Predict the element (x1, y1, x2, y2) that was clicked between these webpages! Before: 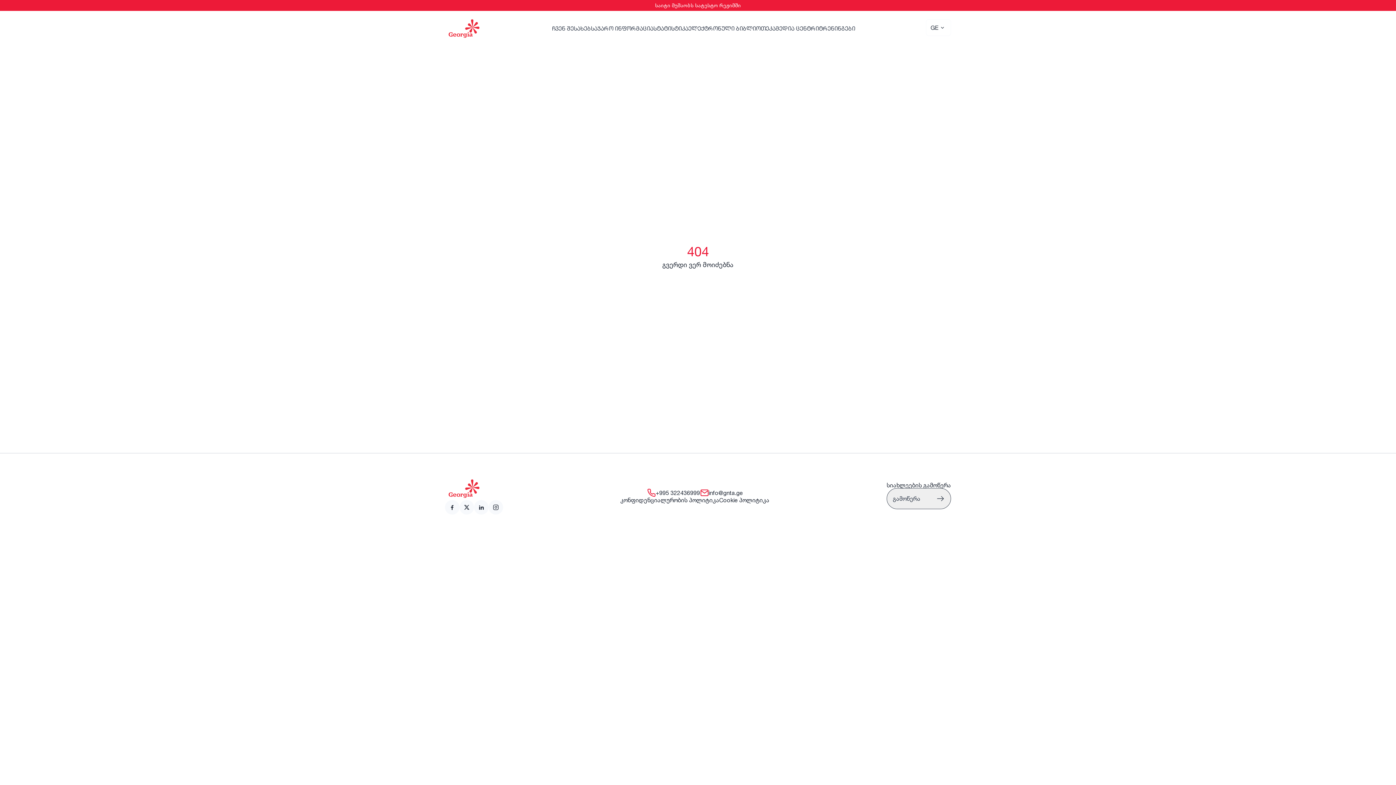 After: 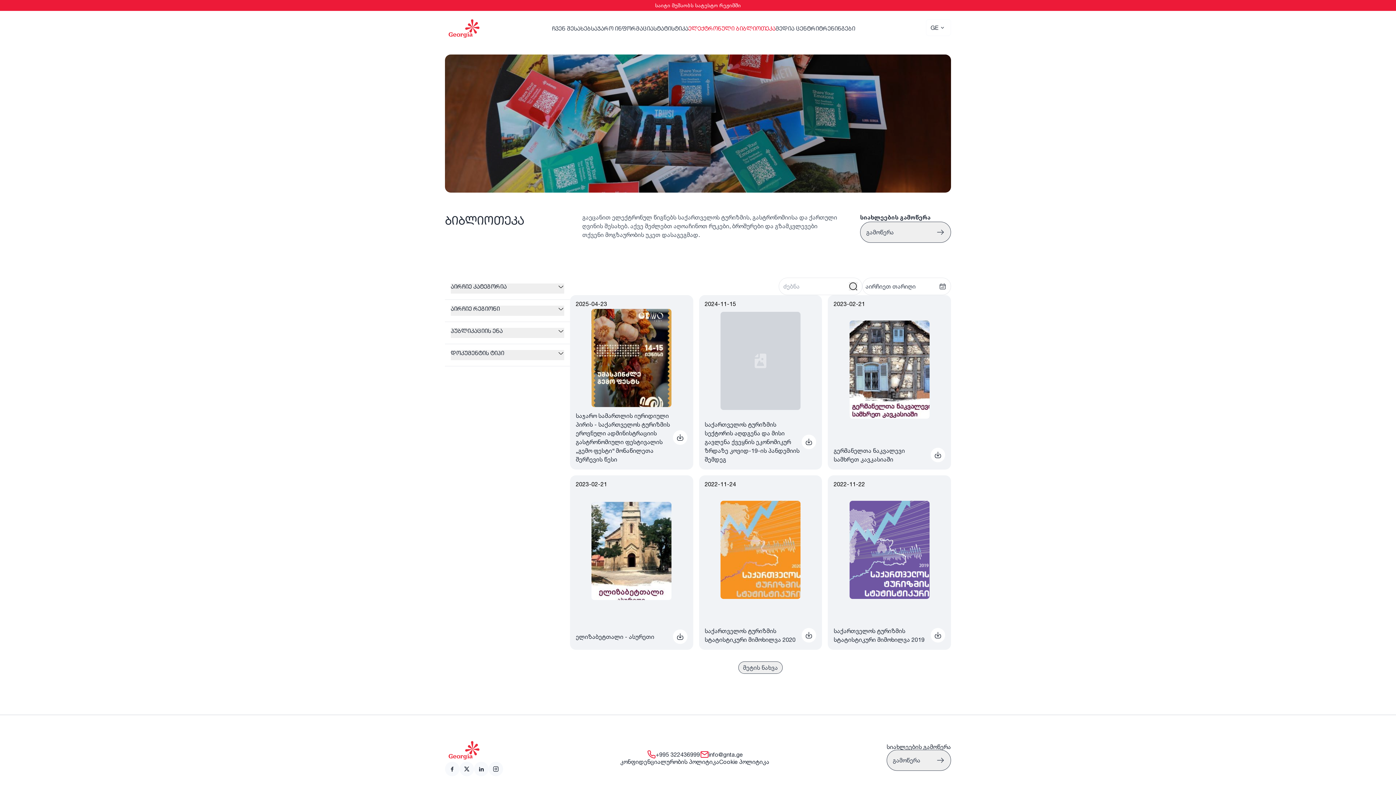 Action: bbox: (688, 24, 775, 32) label: link